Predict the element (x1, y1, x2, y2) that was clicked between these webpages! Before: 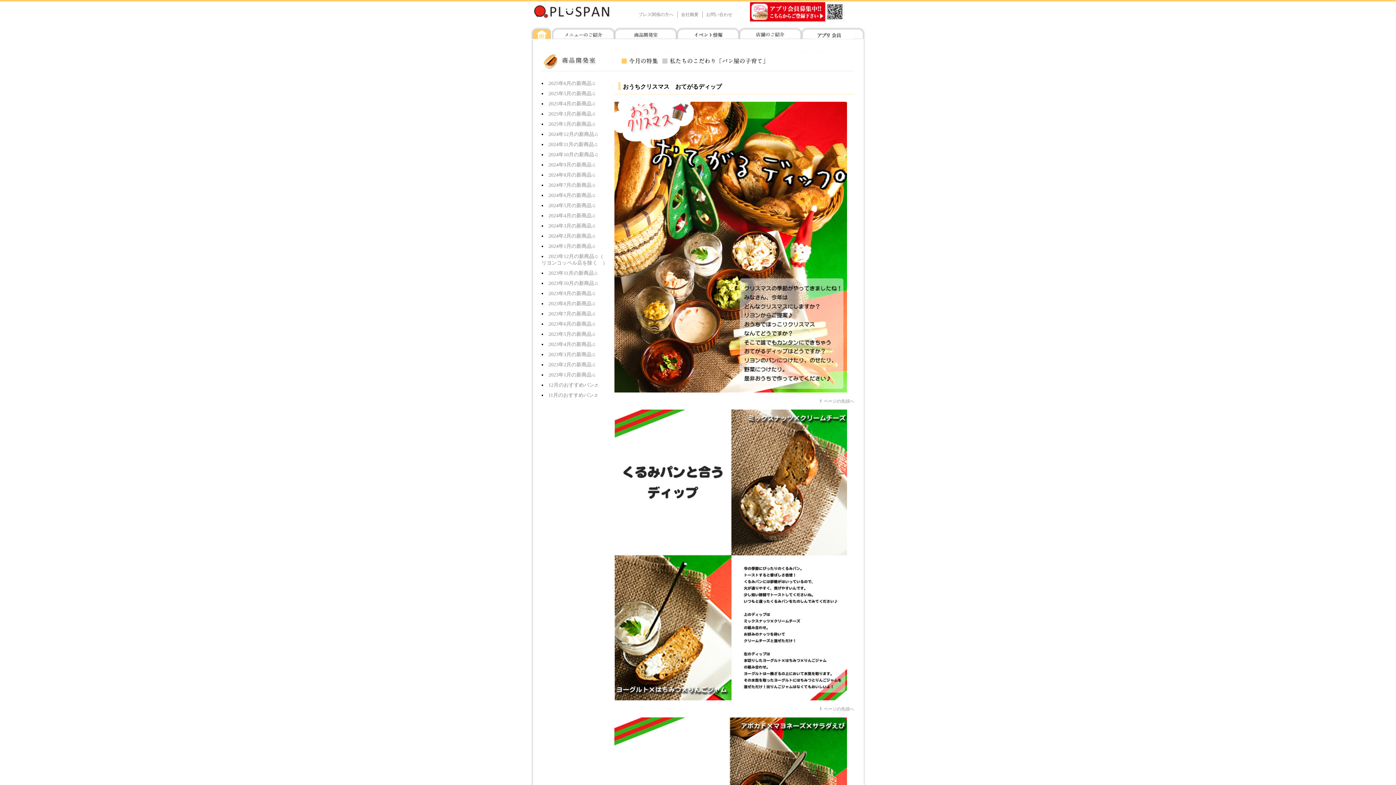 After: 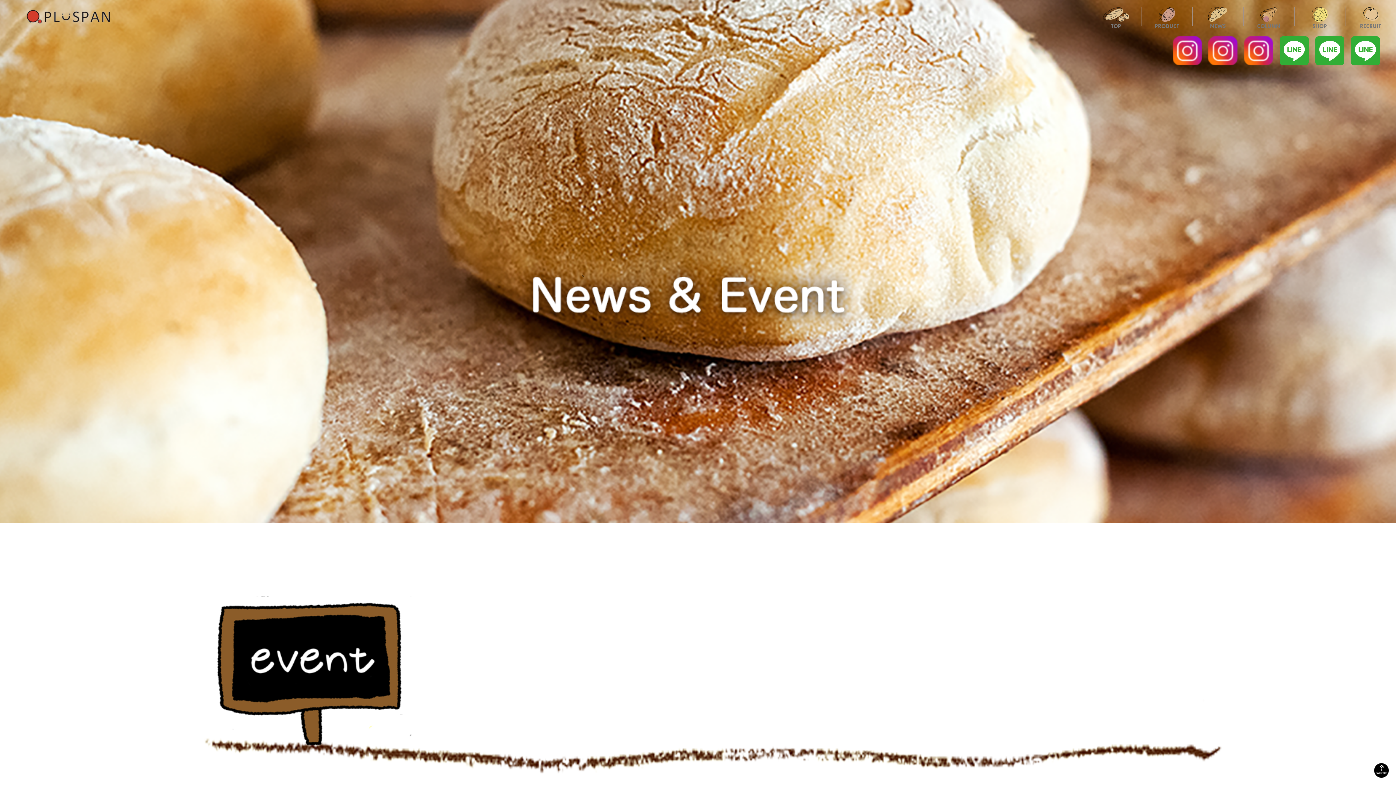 Action: label: 2023年9月の新商品♫ bbox: (548, 290, 595, 296)